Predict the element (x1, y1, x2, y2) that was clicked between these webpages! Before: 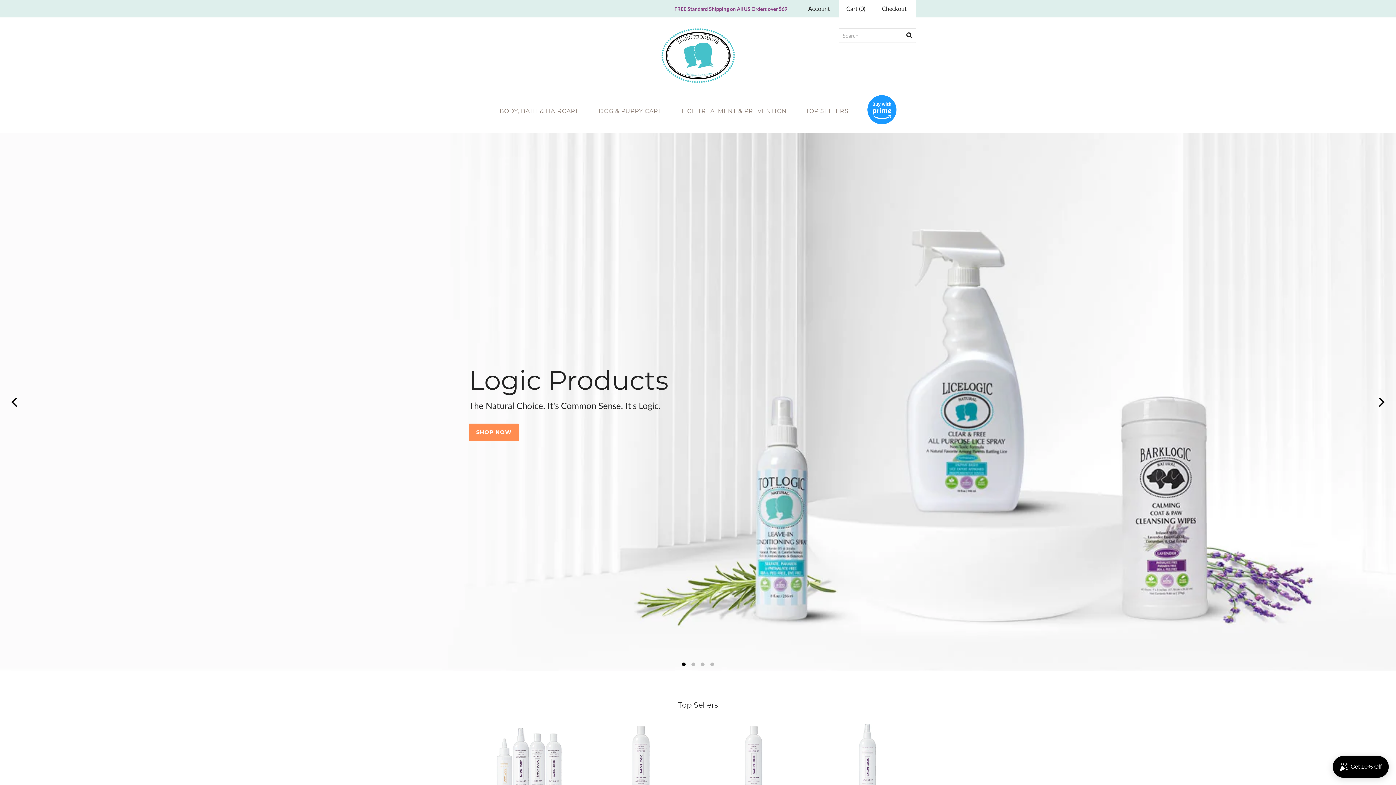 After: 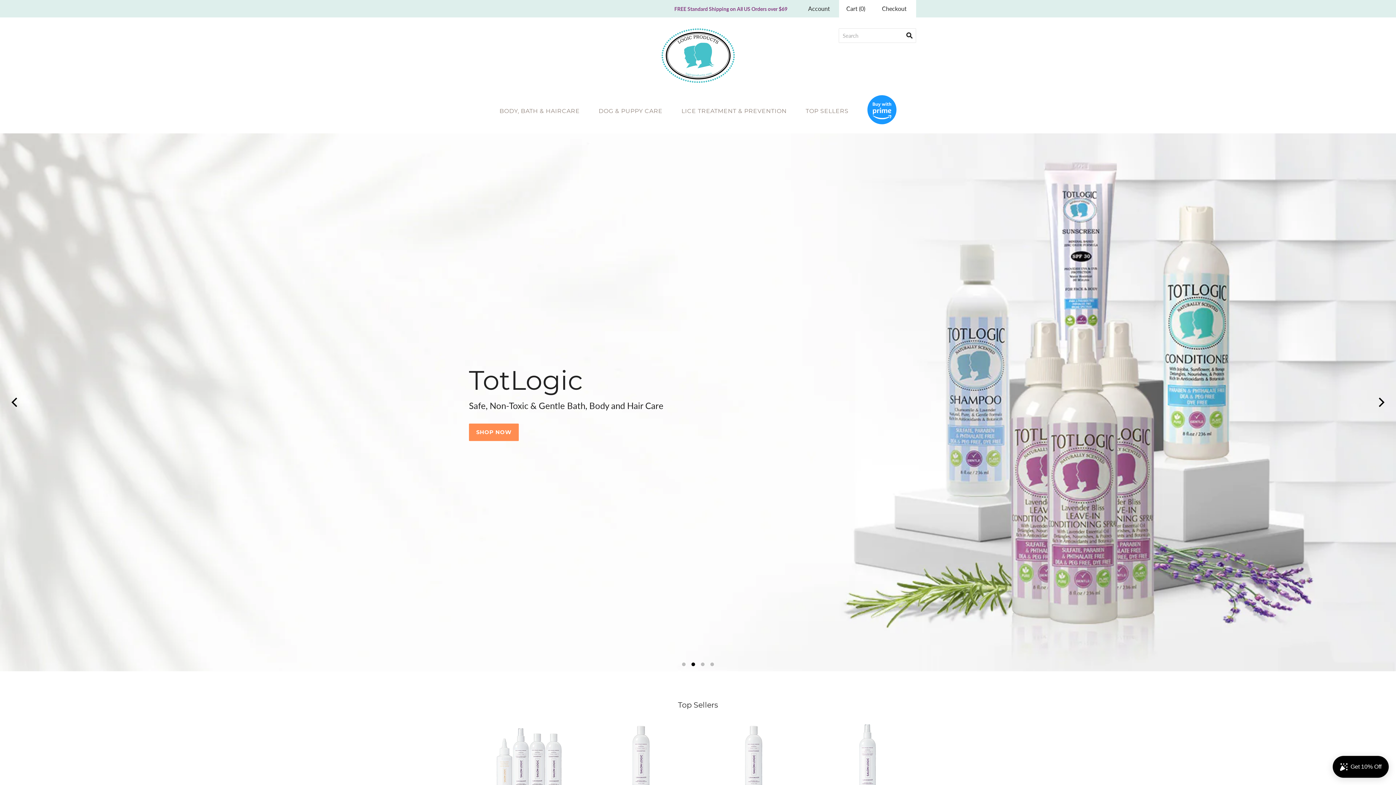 Action: bbox: (1373, 394, 1389, 410) label: Next